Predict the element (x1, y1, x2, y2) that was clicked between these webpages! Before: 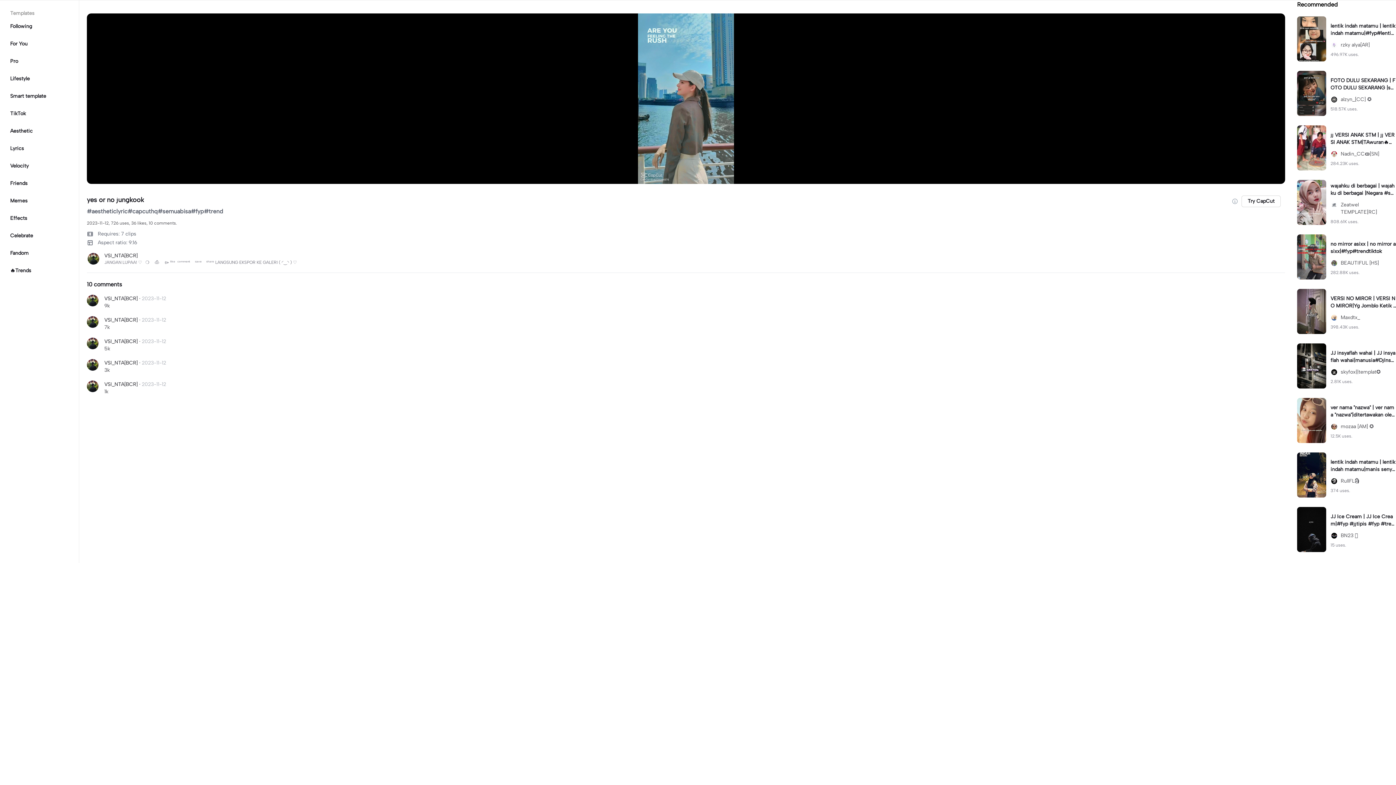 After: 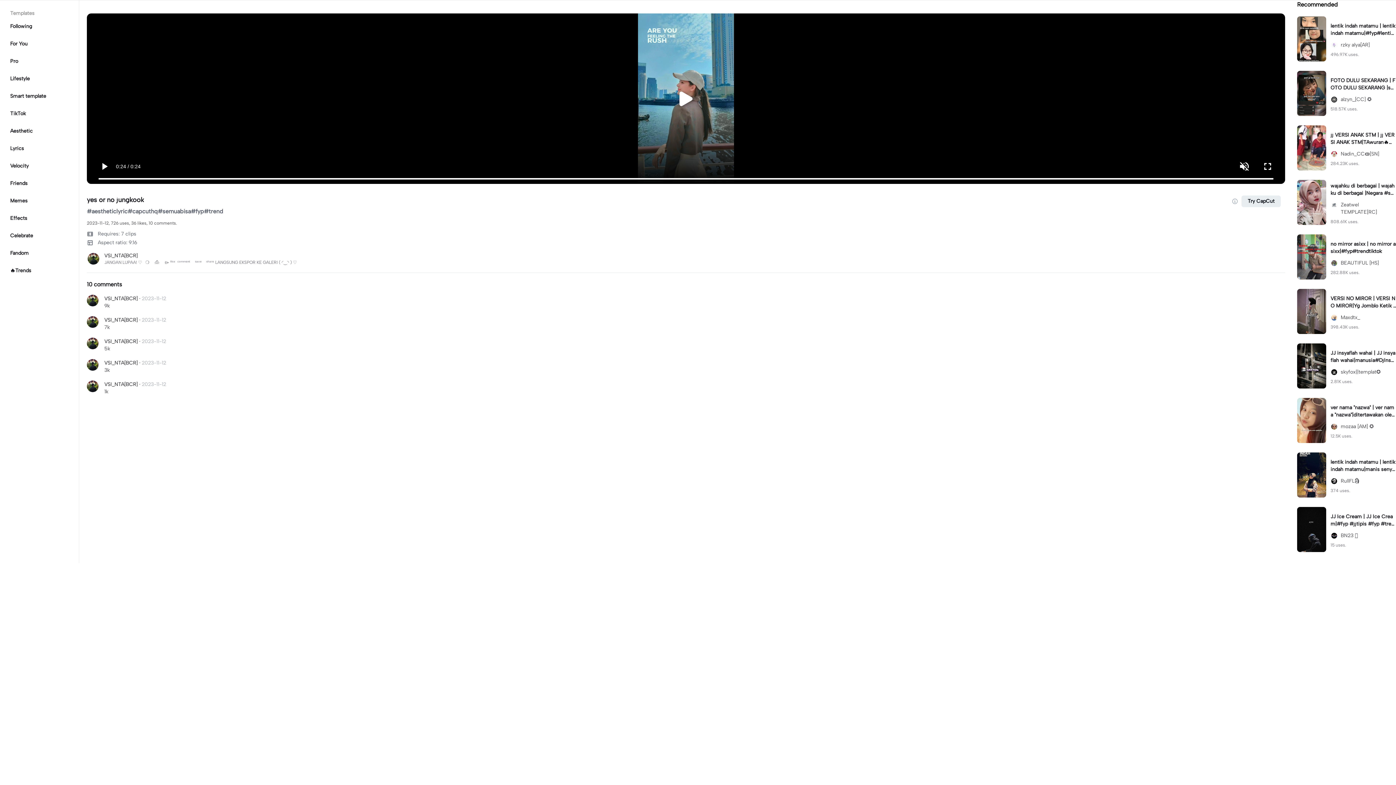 Action: bbox: (1241, 195, 1281, 207) label: Try CapCut